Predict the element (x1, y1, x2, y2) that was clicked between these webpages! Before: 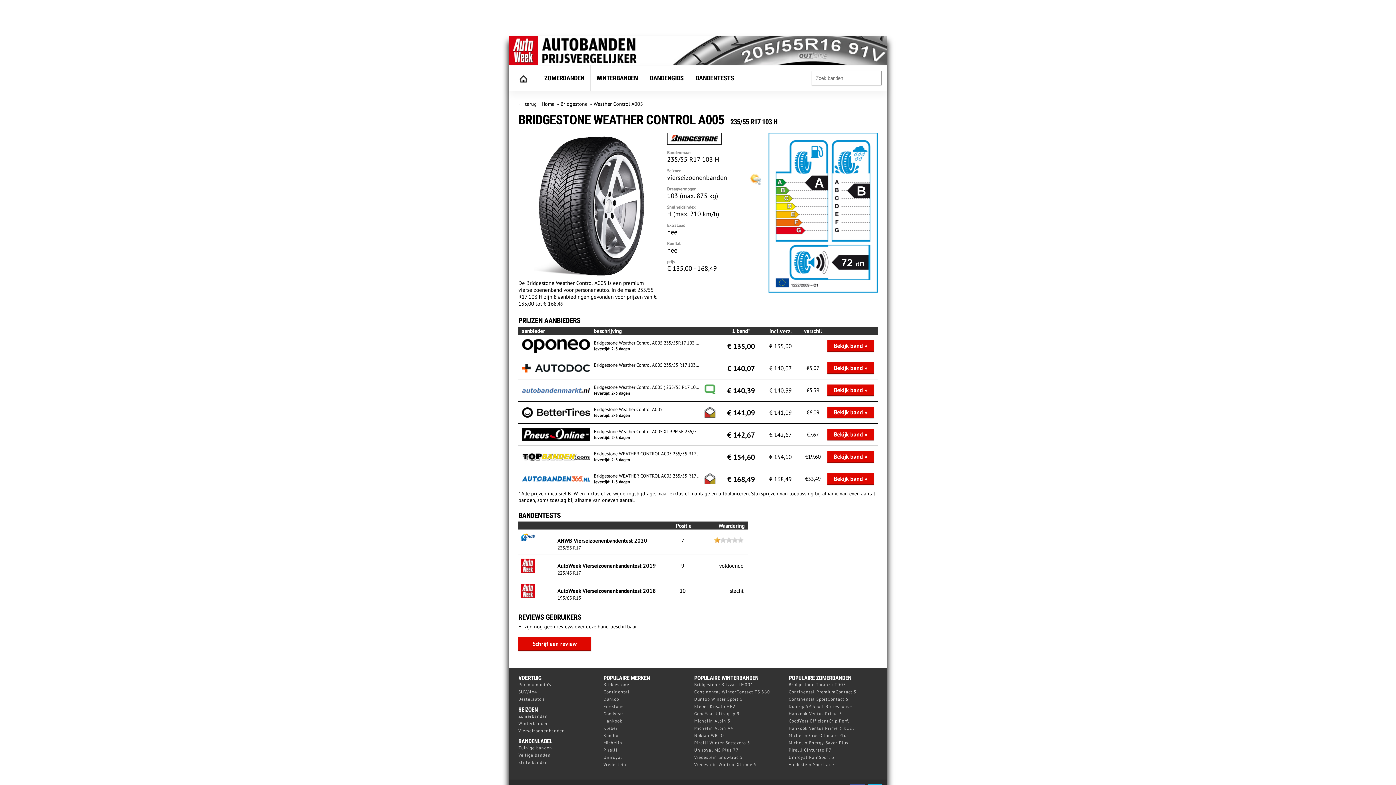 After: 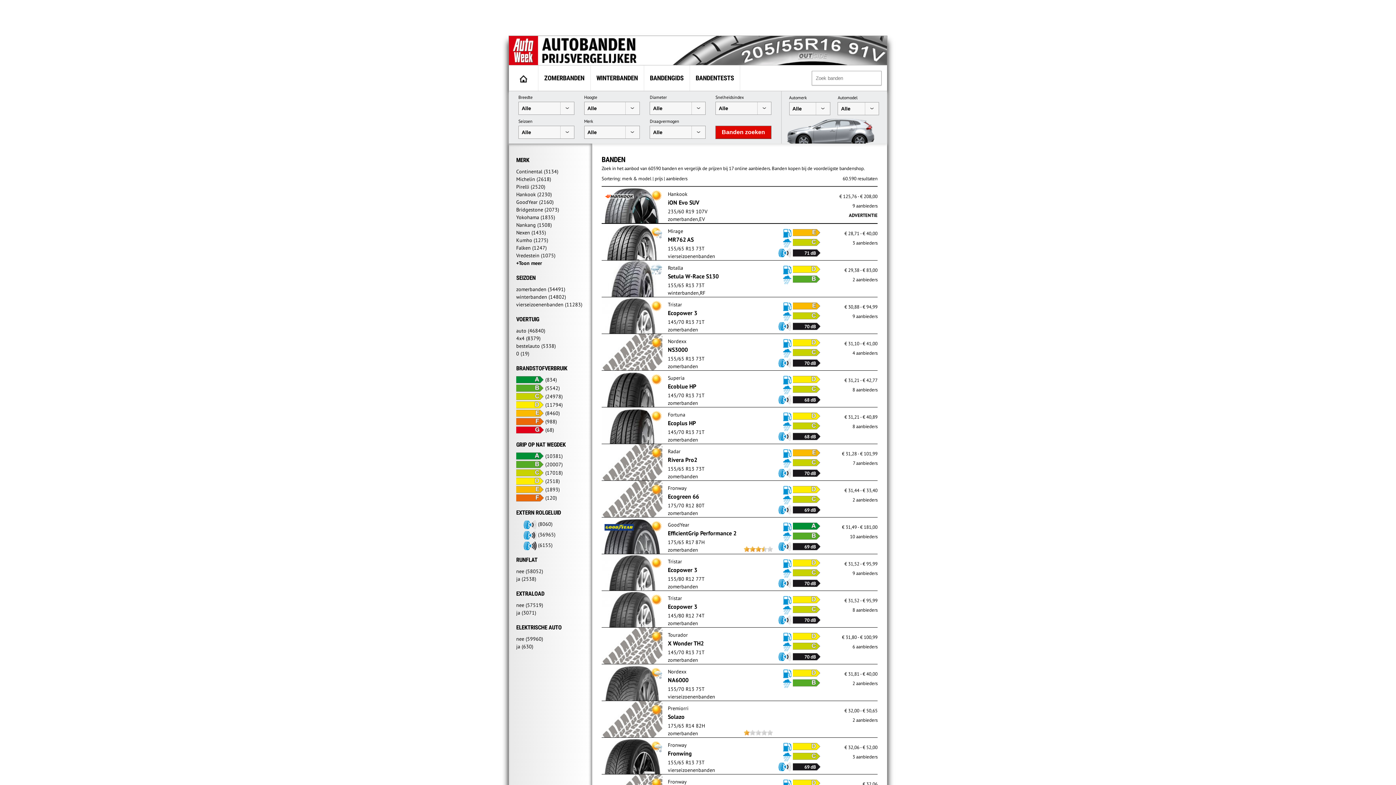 Action: bbox: (518, 760, 548, 767) label: Stille banden